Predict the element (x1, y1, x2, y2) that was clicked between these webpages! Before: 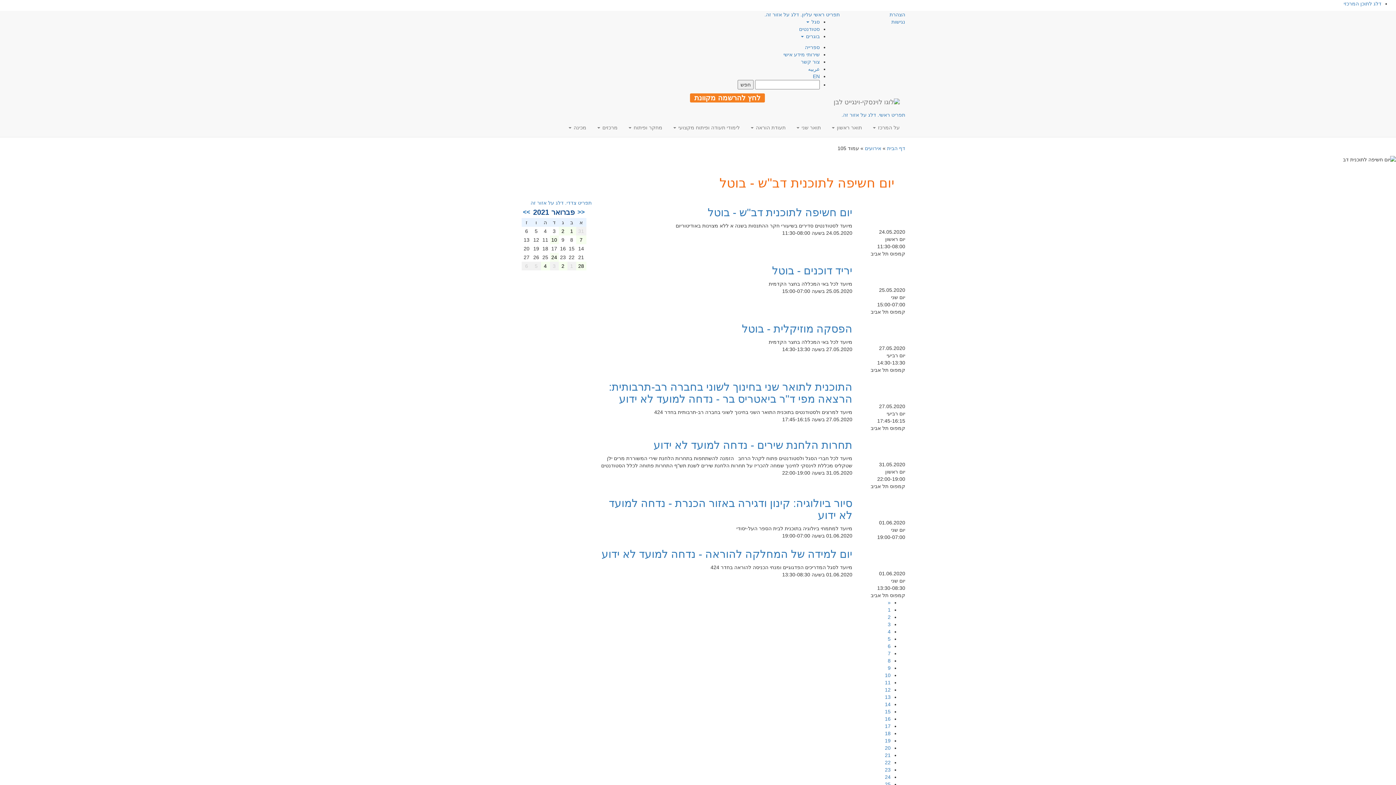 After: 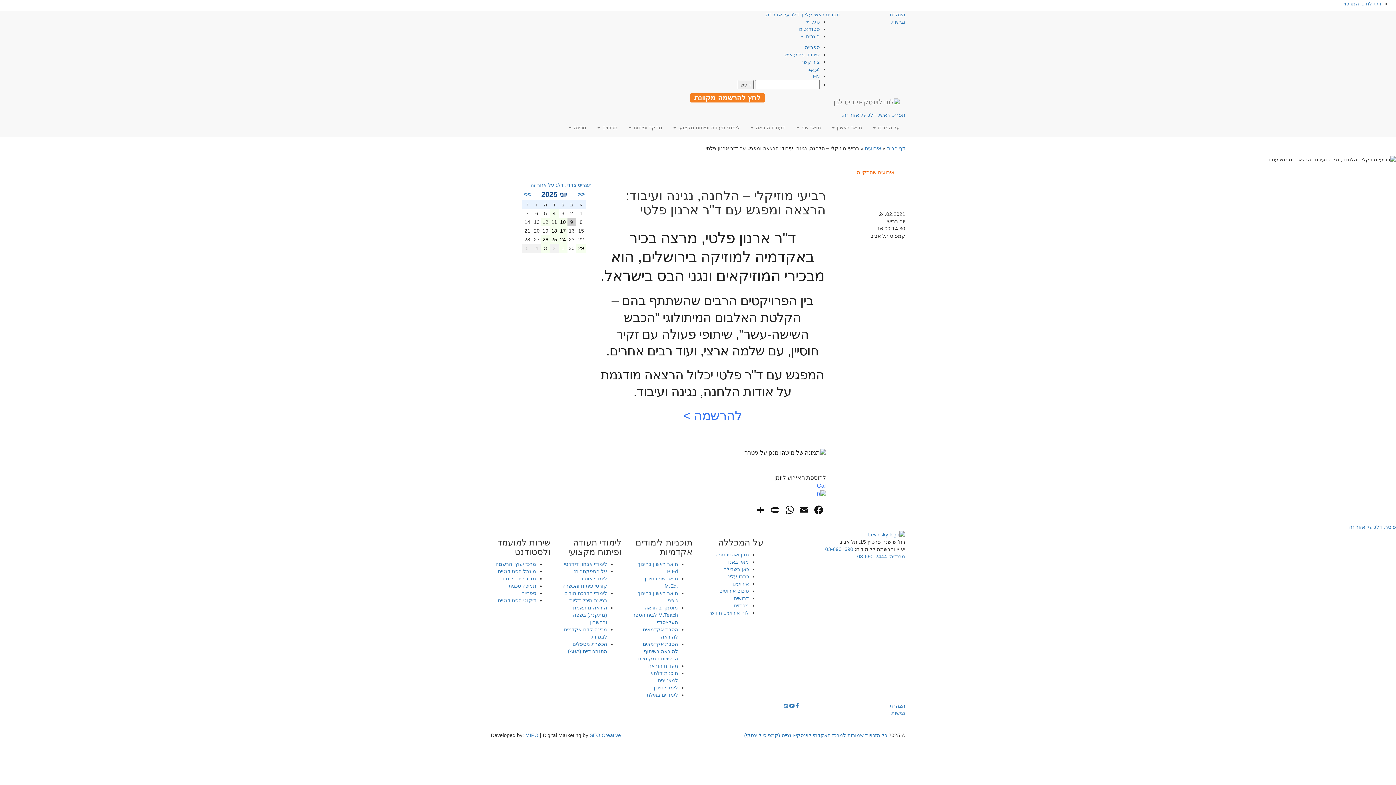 Action: label: 24 bbox: (551, 254, 557, 260)